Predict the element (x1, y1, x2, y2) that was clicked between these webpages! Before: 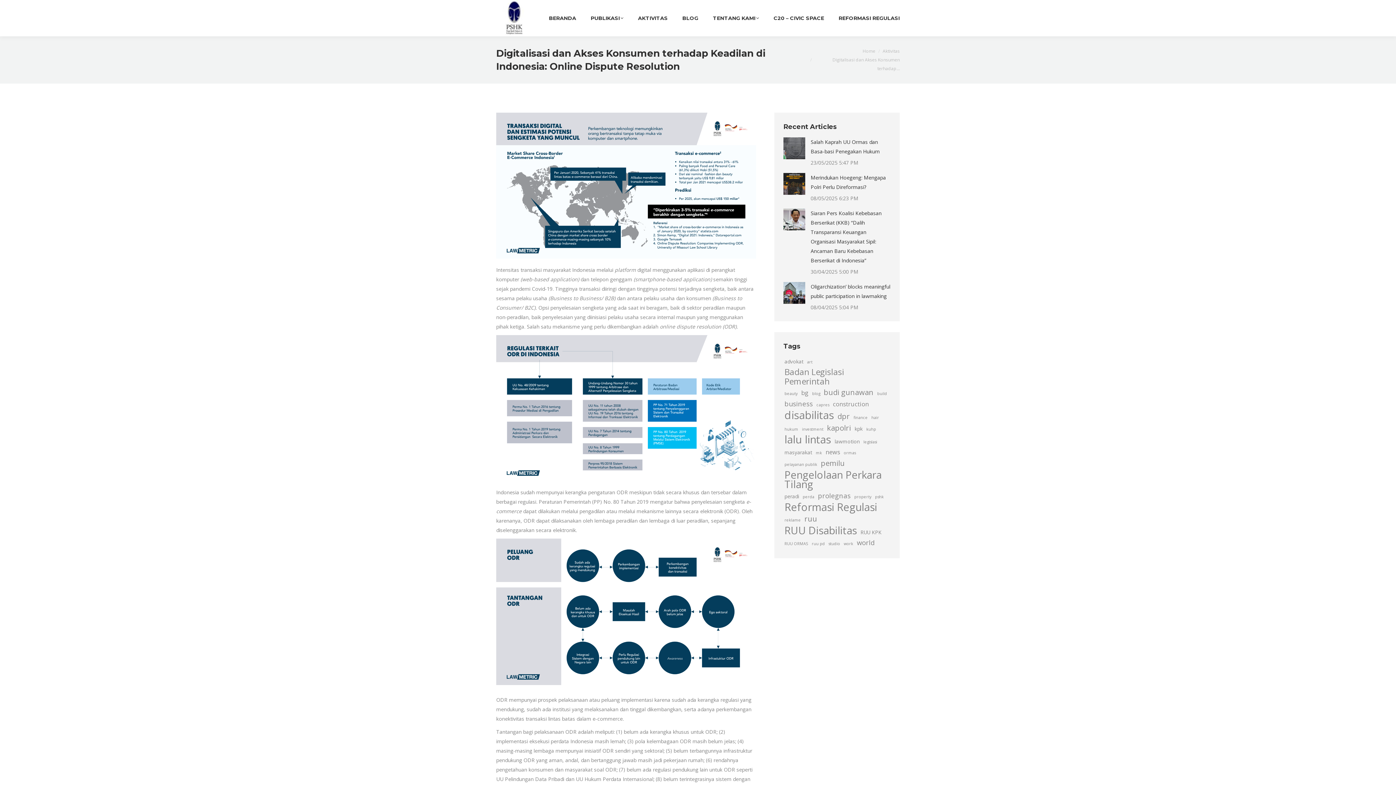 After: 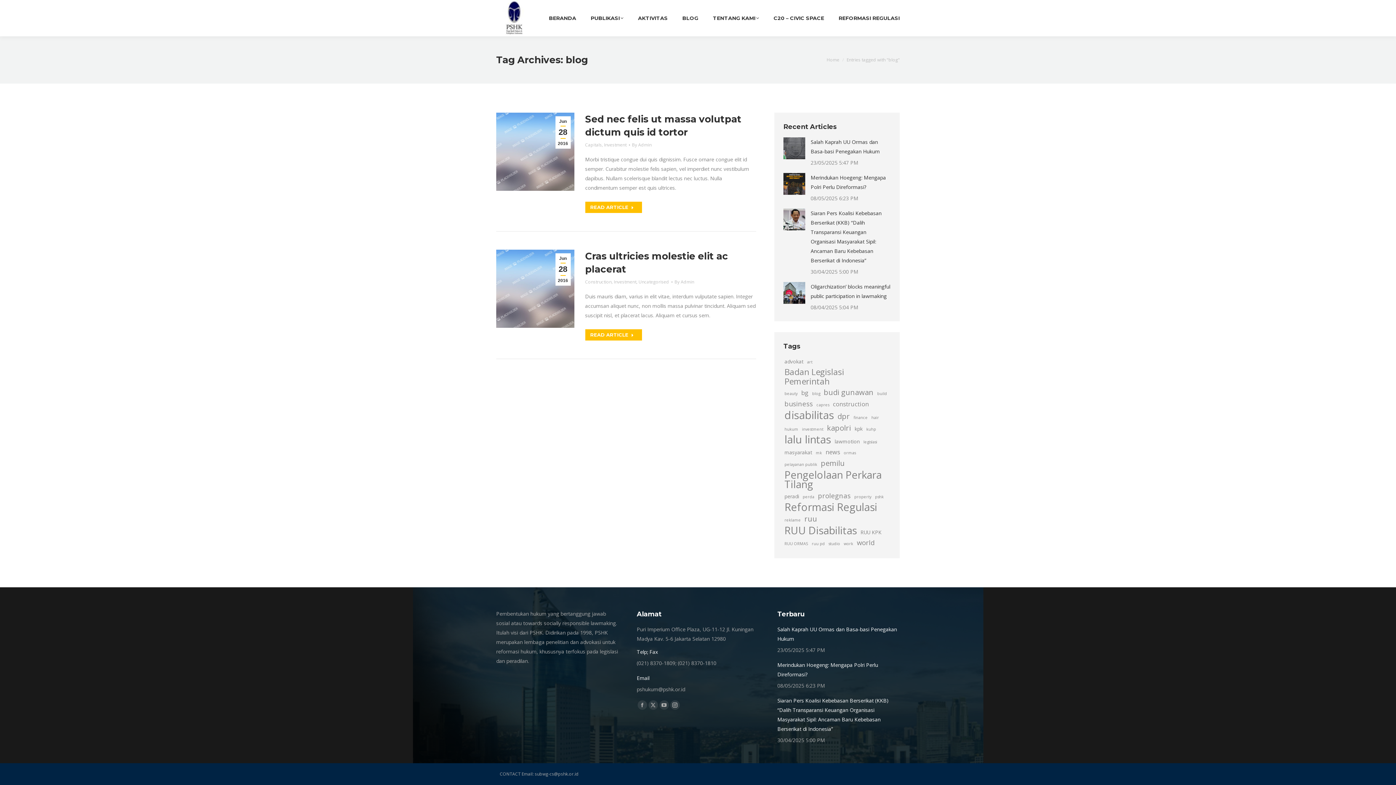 Action: label: blog (2 item) bbox: (811, 389, 821, 398)